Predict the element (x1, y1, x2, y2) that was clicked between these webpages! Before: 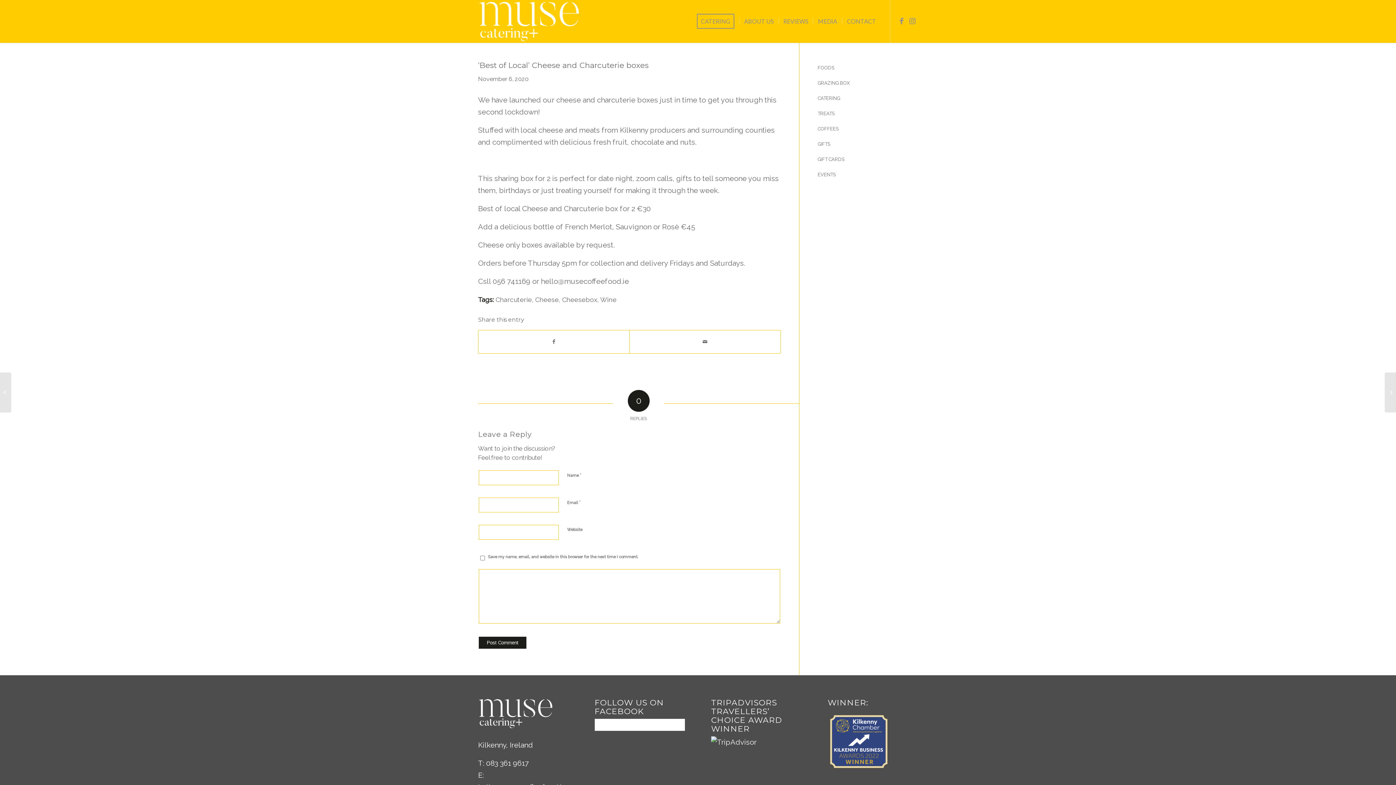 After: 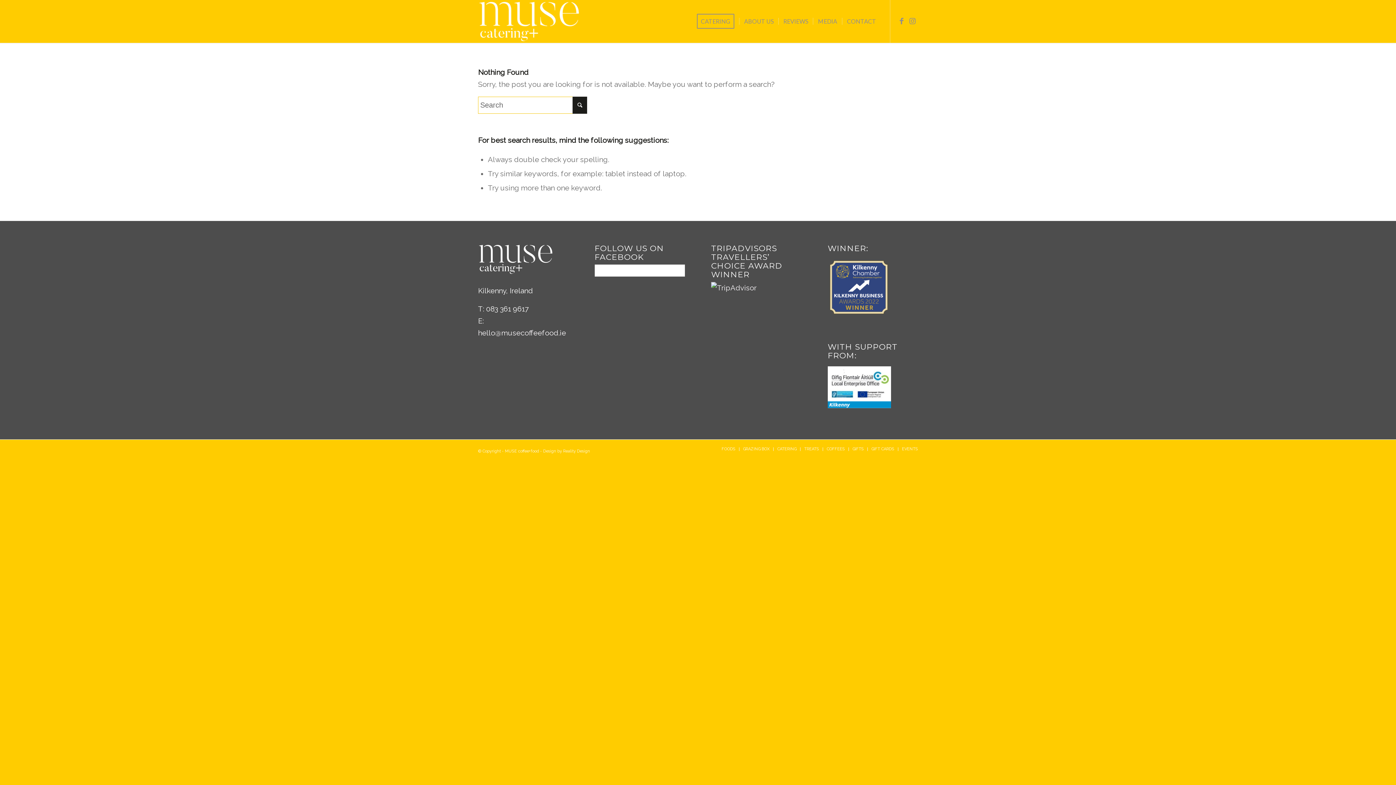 Action: label: GIFT CARDS bbox: (817, 152, 918, 167)